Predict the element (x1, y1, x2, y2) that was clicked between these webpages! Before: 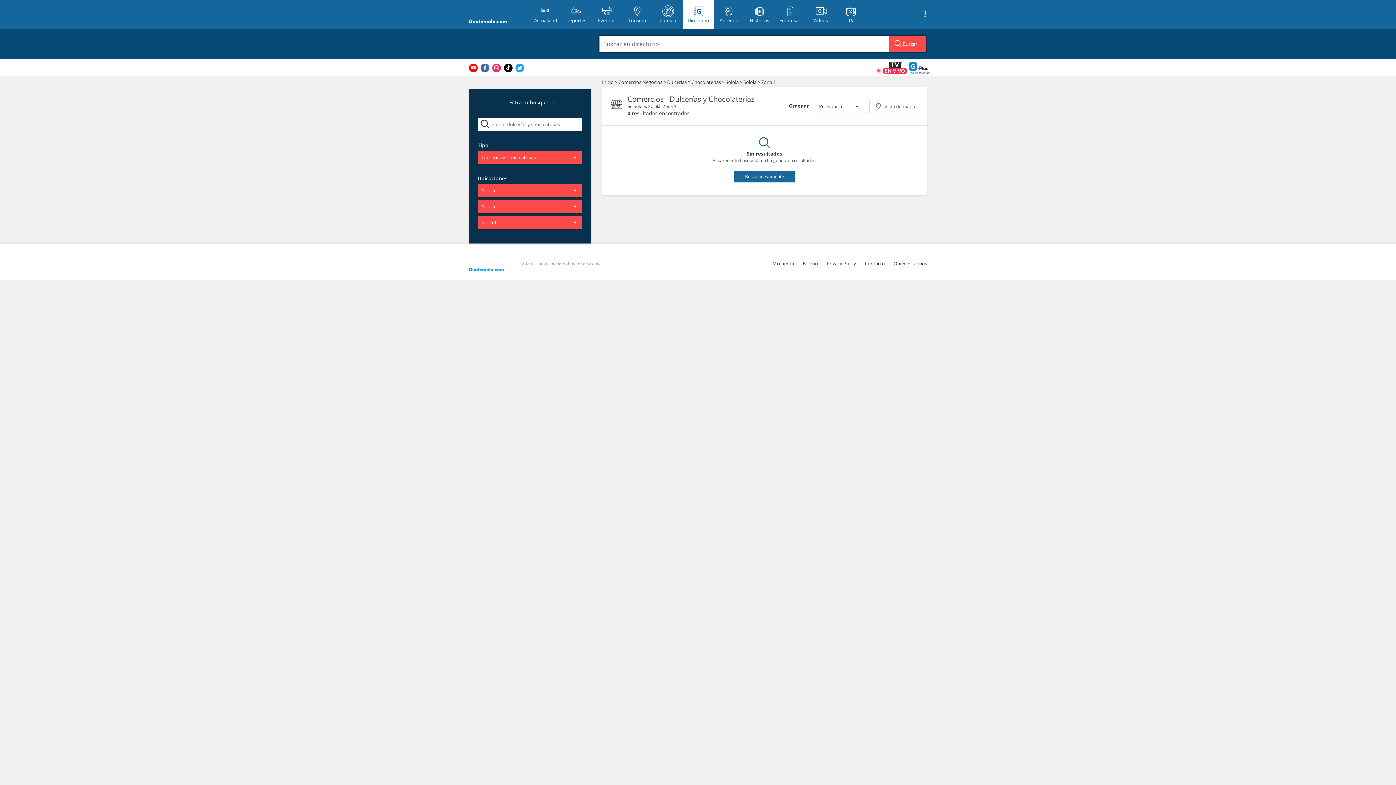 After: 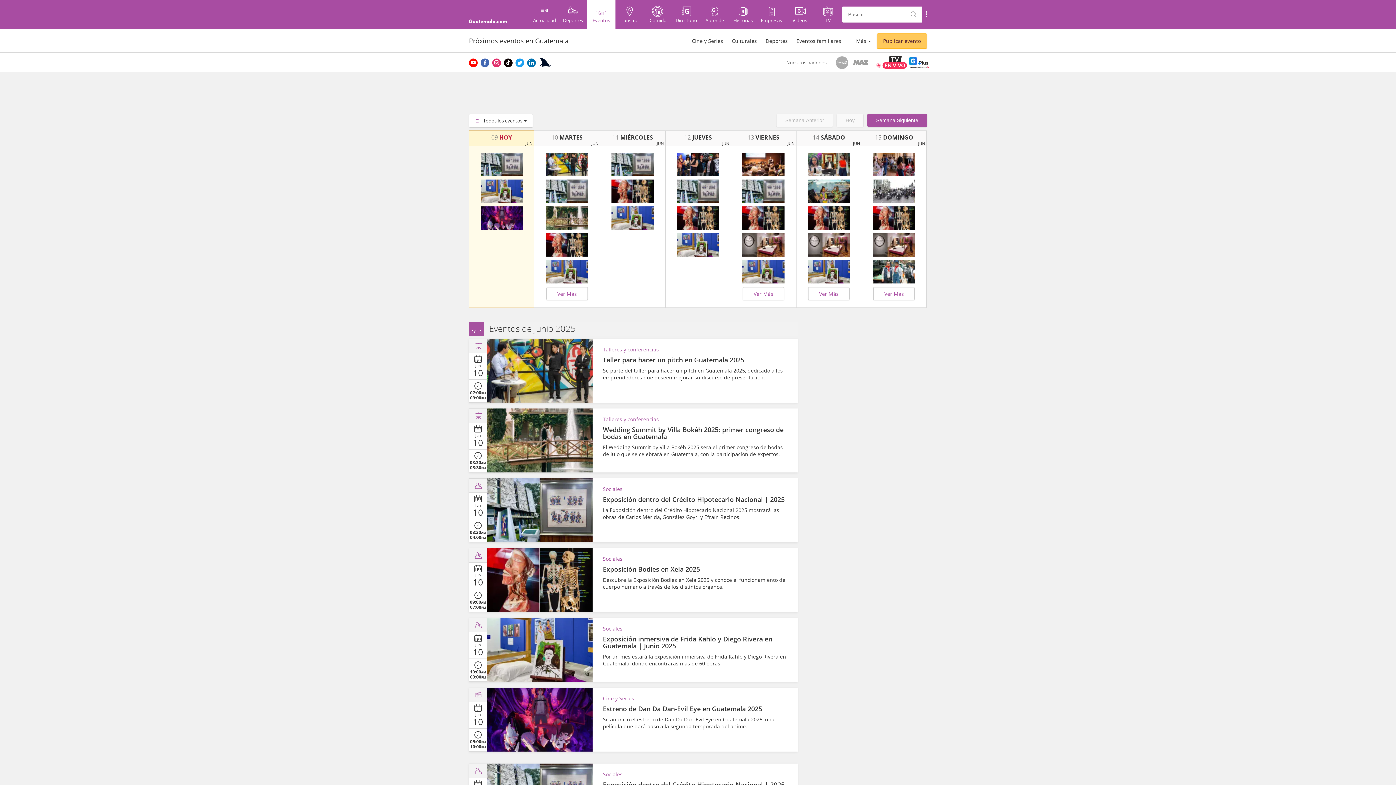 Action: bbox: (591, 0, 622, 29) label: Eventos